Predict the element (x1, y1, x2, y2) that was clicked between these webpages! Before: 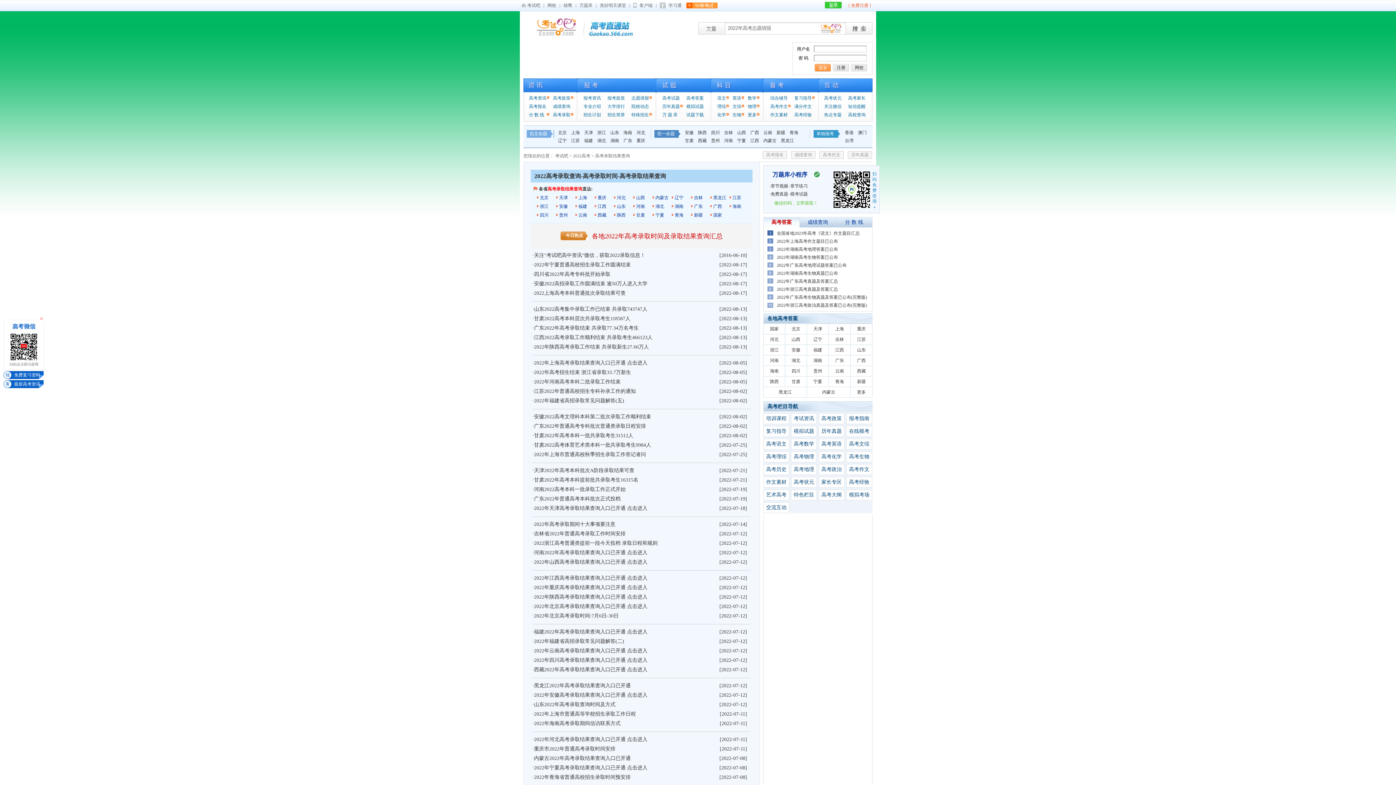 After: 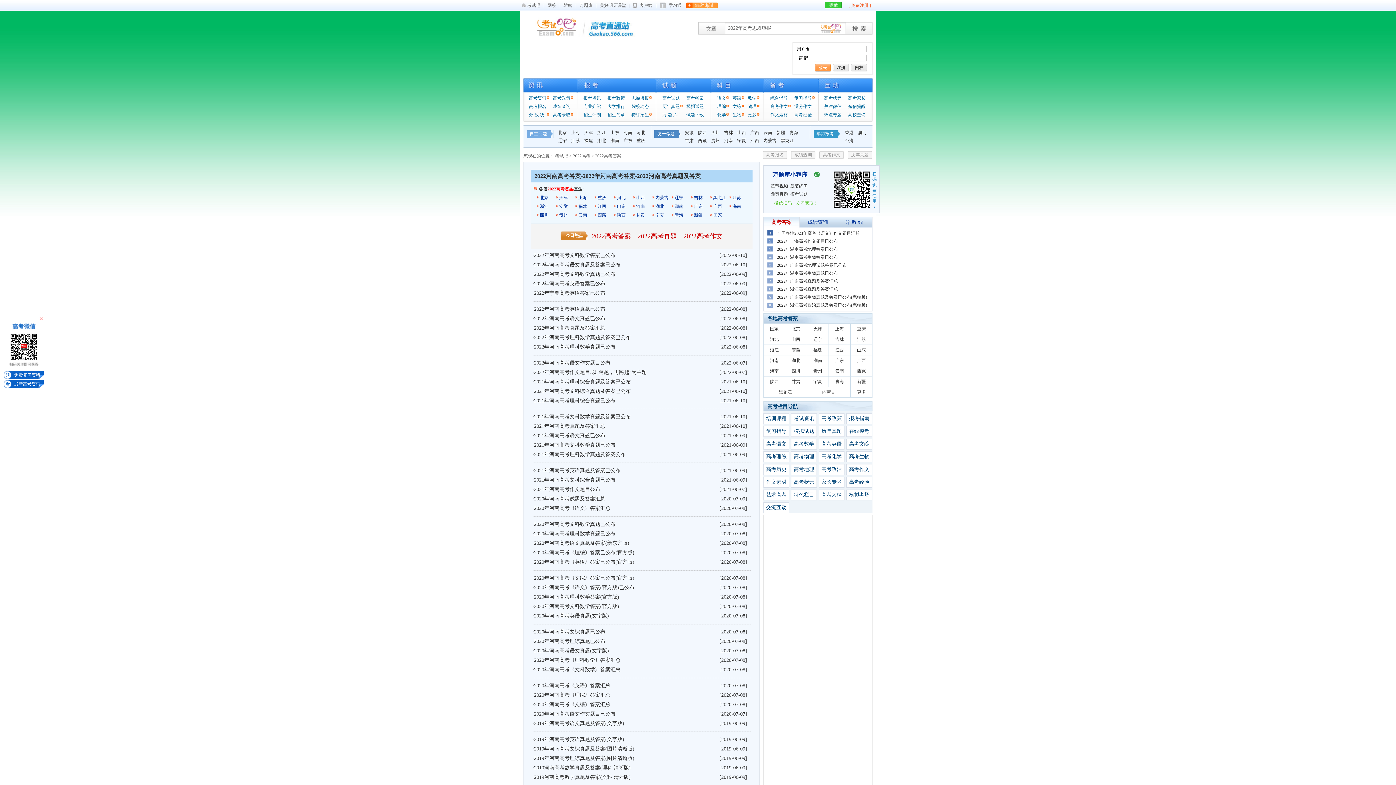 Action: bbox: (770, 358, 778, 363) label: 河南